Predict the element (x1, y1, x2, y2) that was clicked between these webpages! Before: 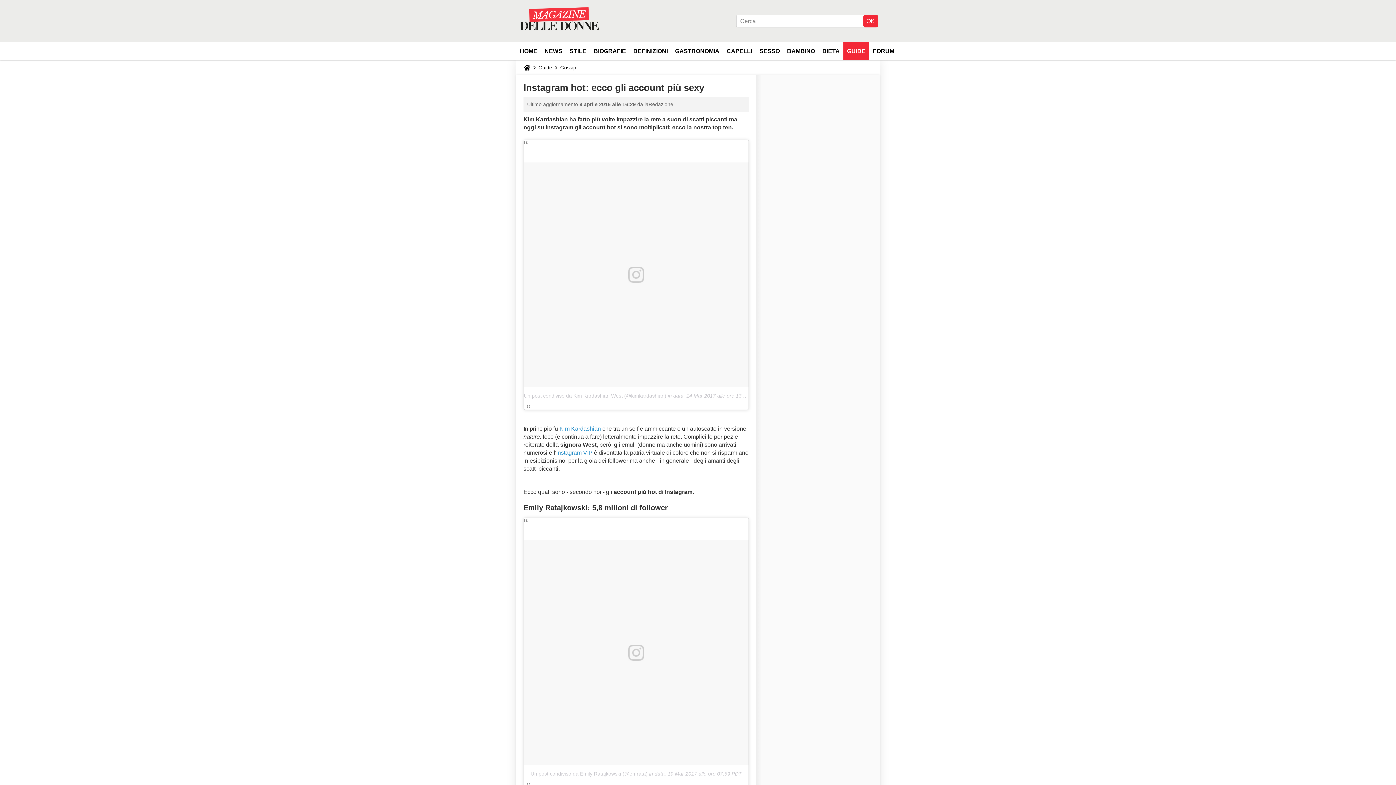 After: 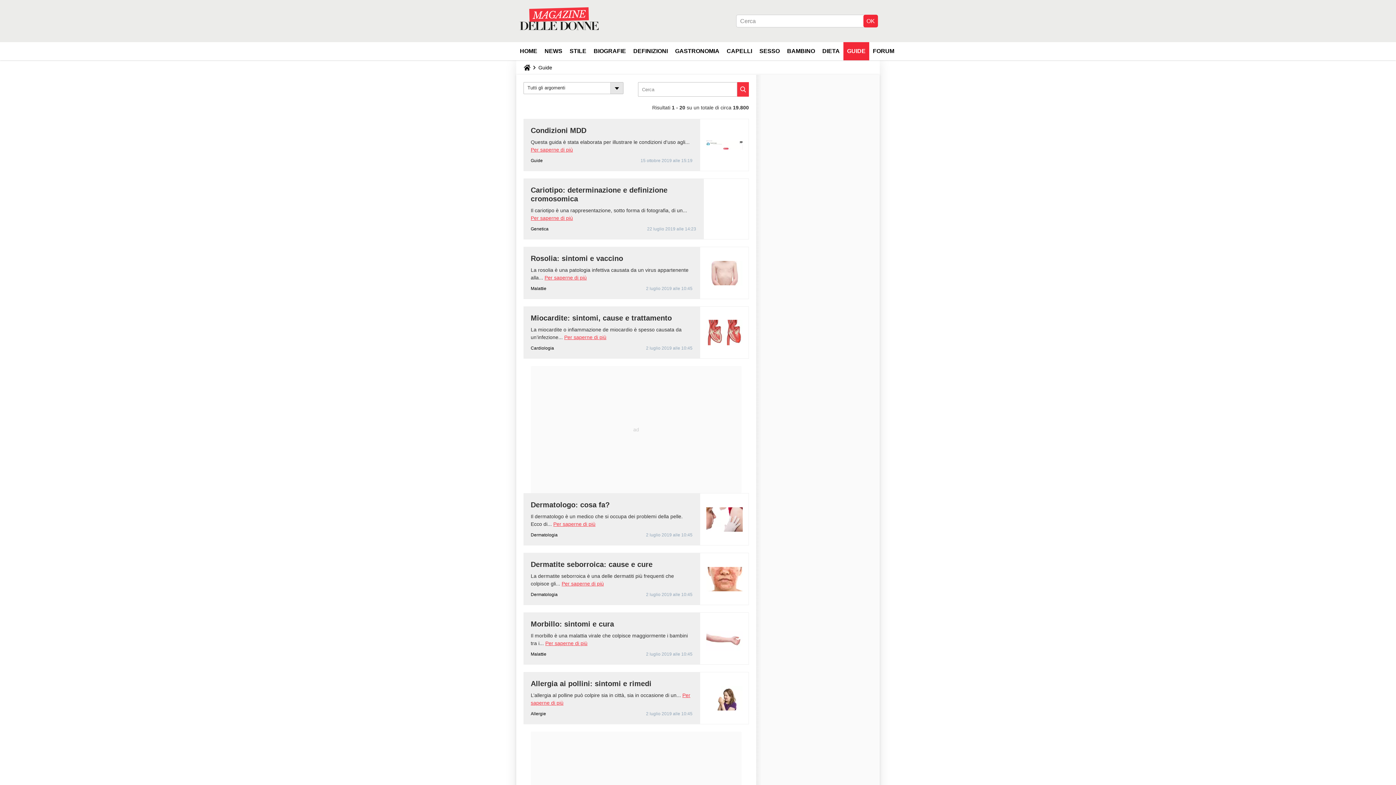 Action: bbox: (535, 60, 555, 74) label: Guide